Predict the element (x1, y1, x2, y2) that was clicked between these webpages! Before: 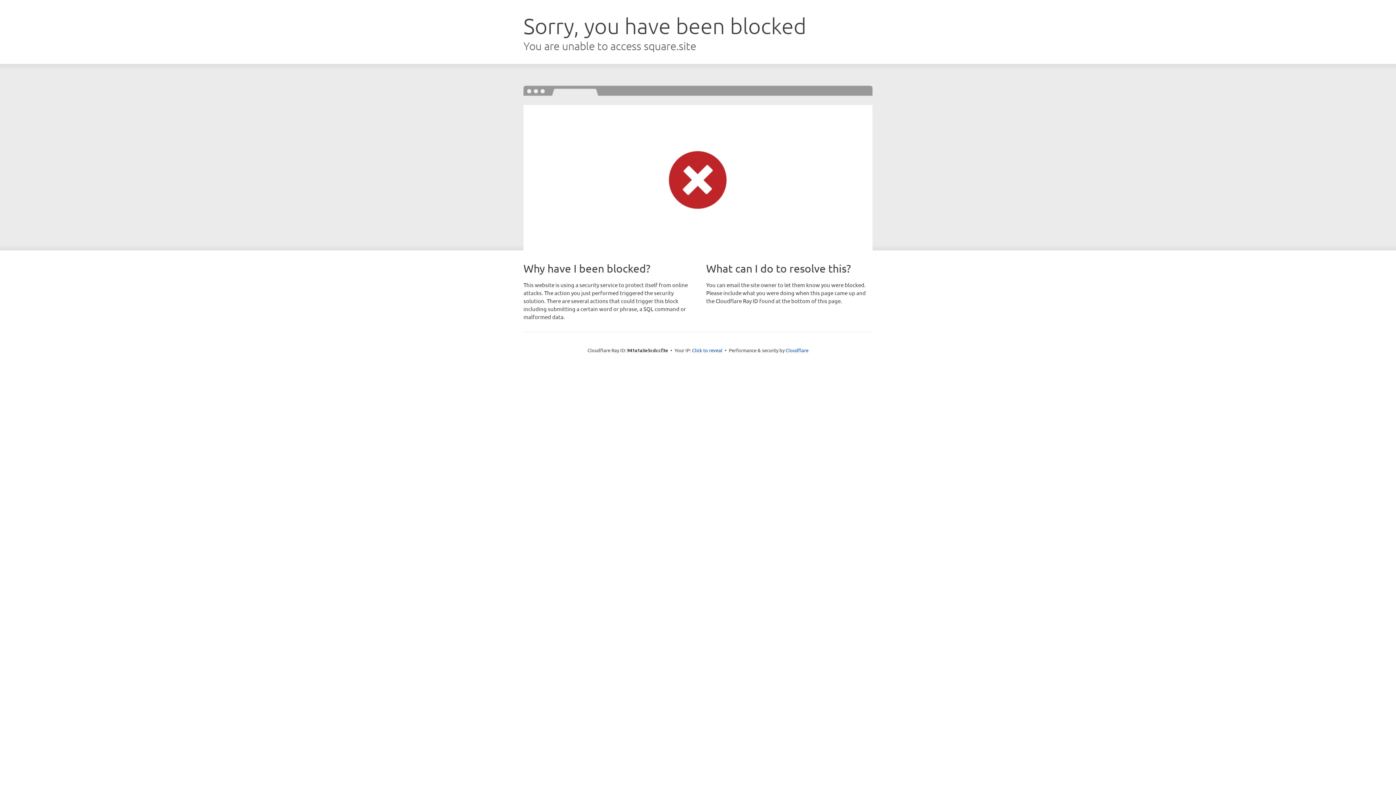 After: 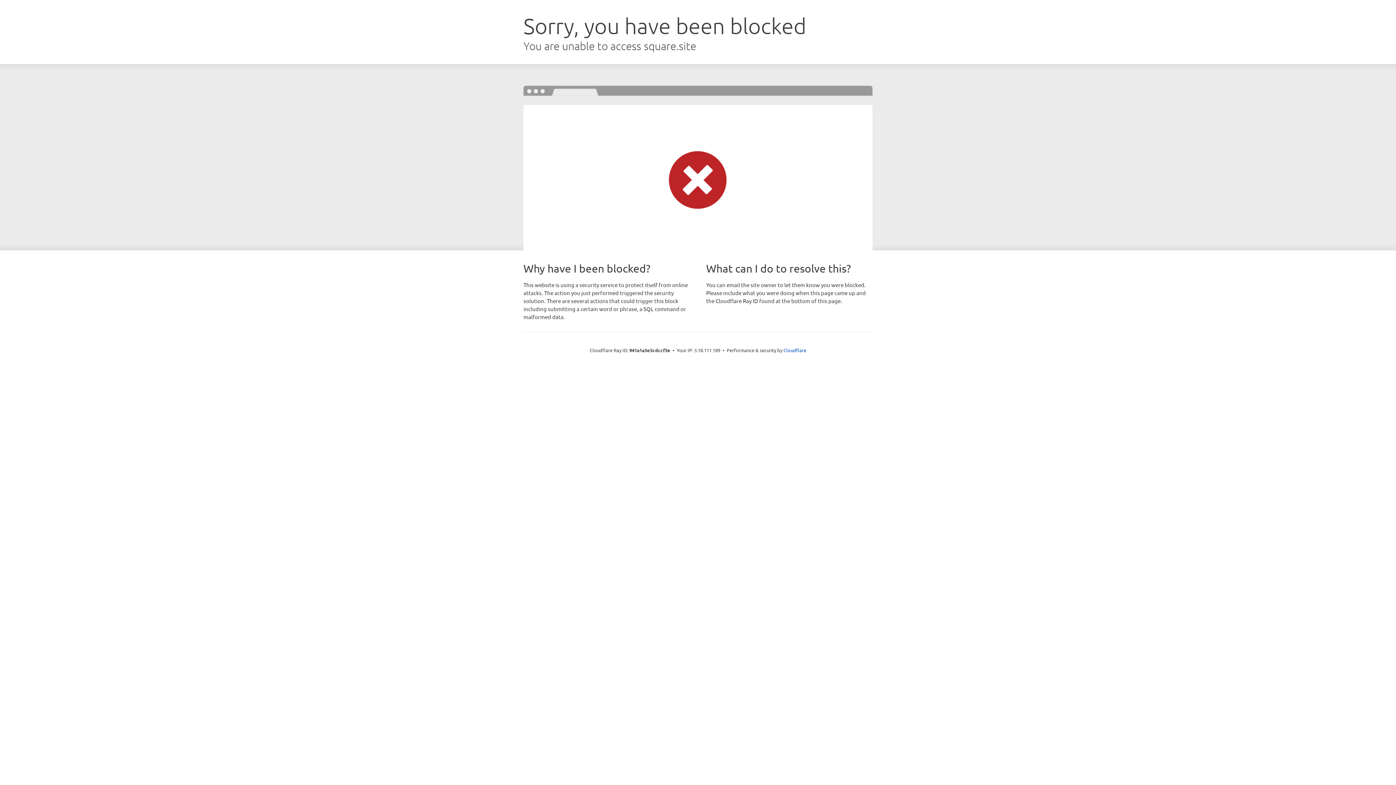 Action: bbox: (692, 346, 722, 353) label: Click to reveal